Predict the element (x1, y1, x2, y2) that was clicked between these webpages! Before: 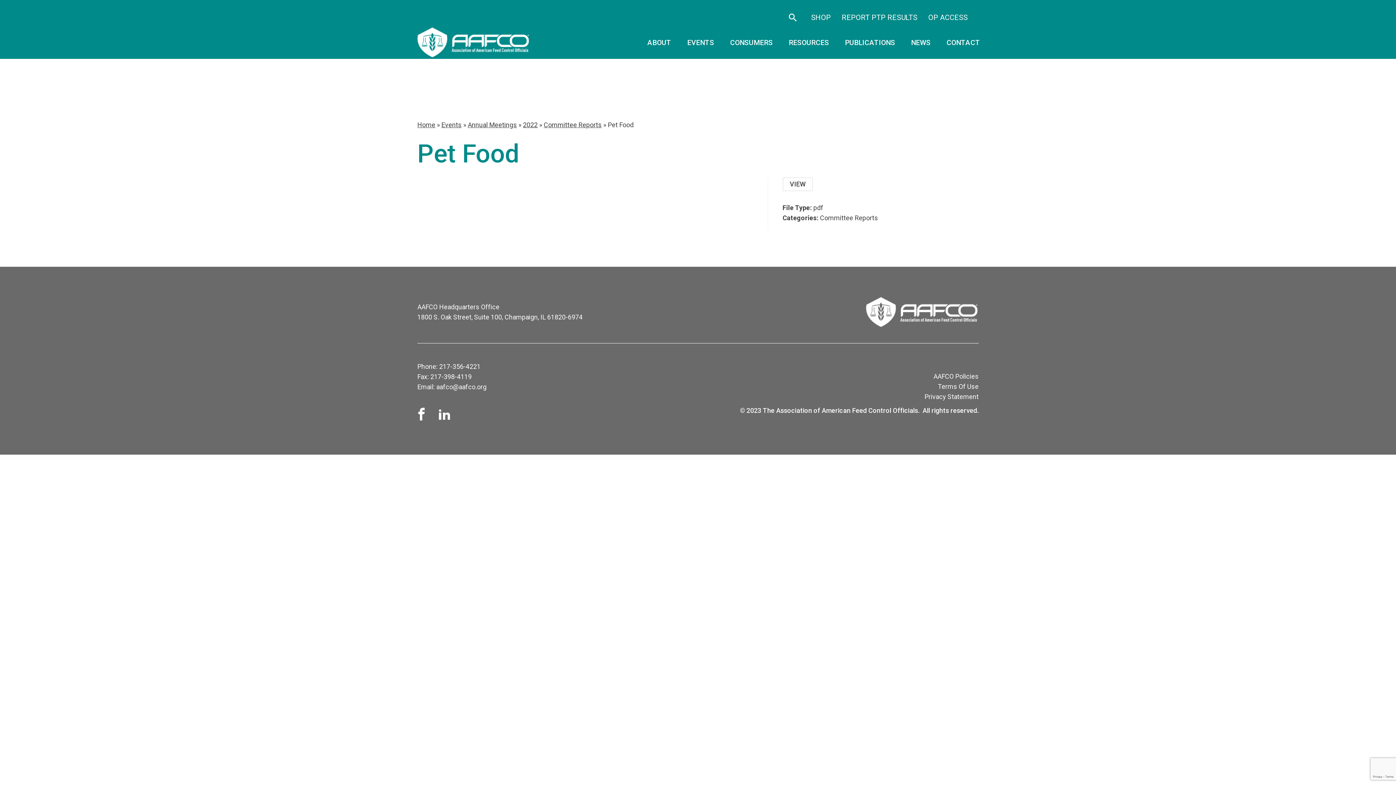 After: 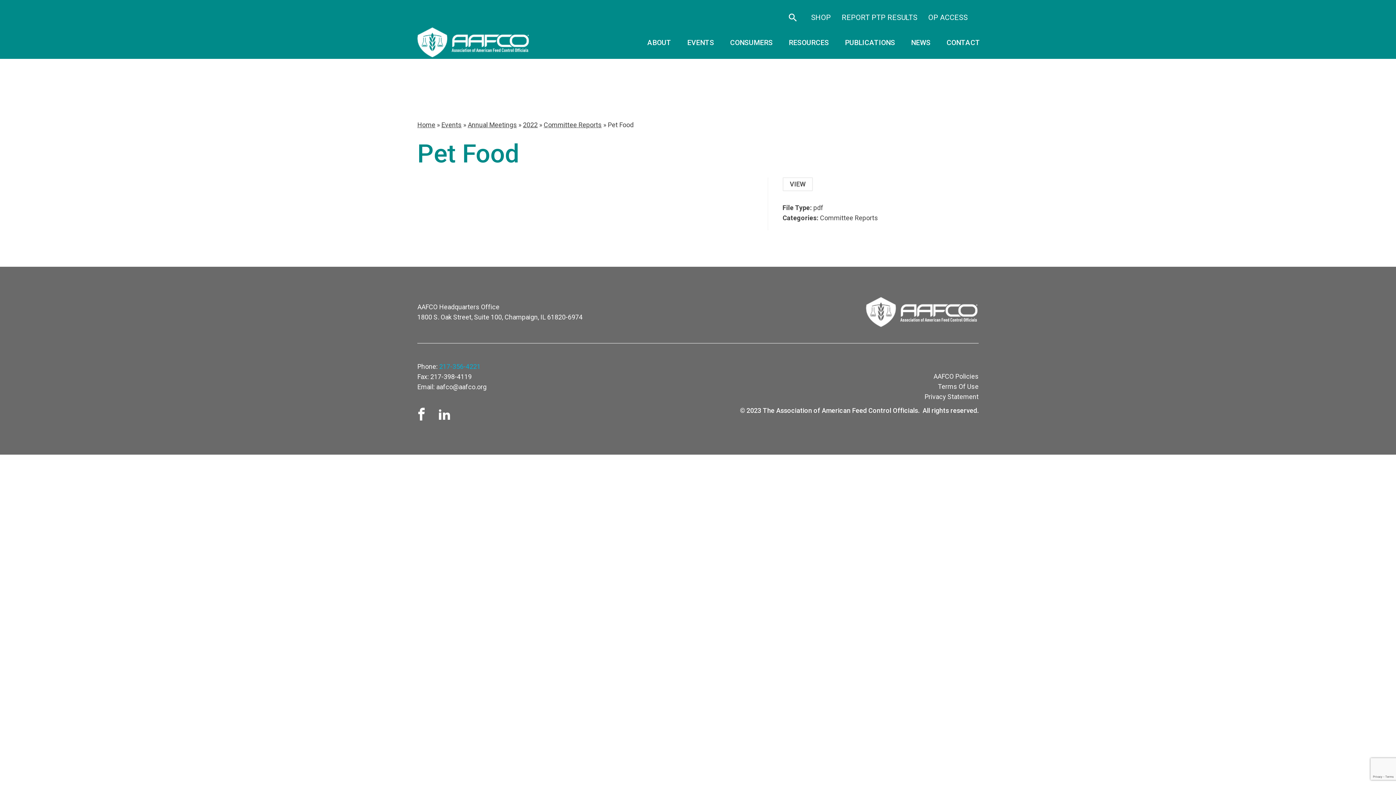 Action: label: 217-356-4221 bbox: (439, 362, 480, 370)